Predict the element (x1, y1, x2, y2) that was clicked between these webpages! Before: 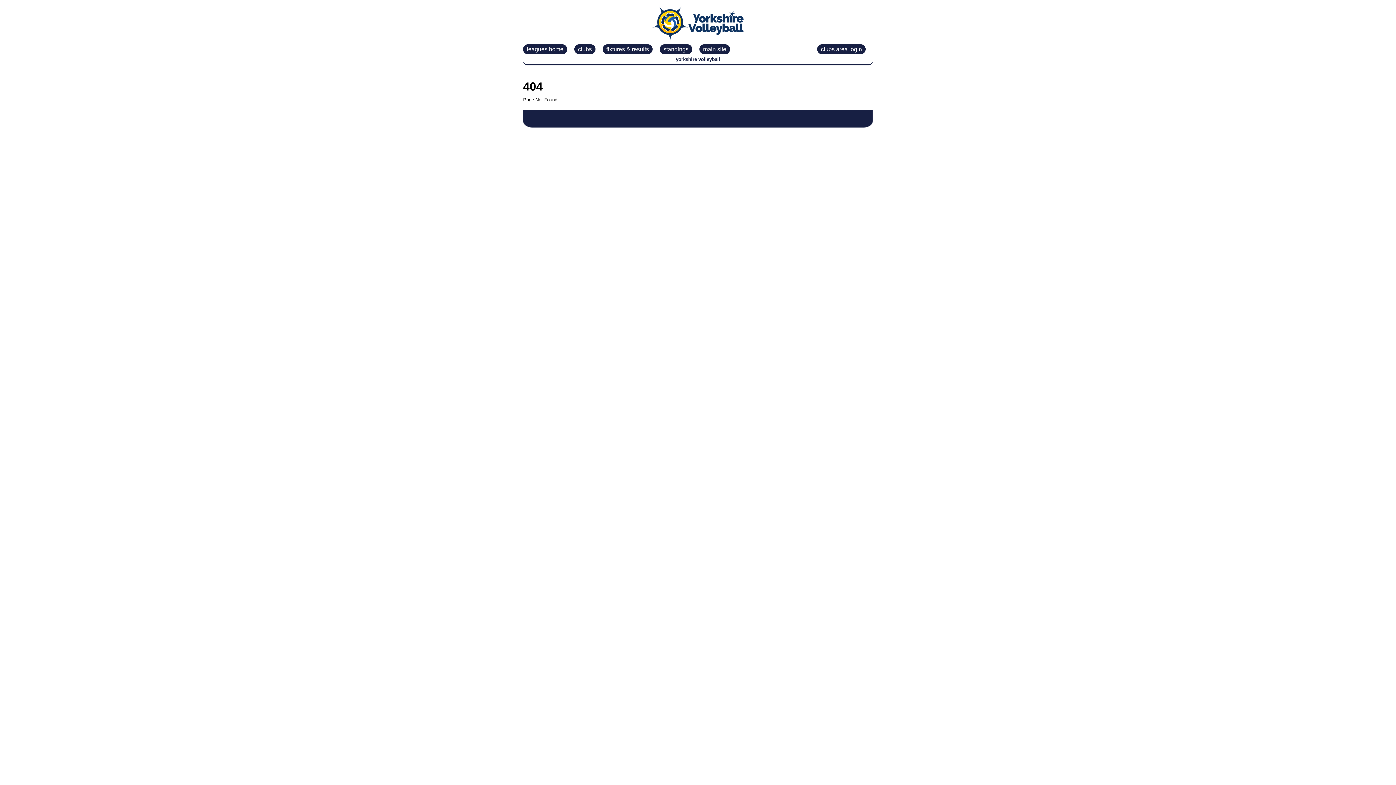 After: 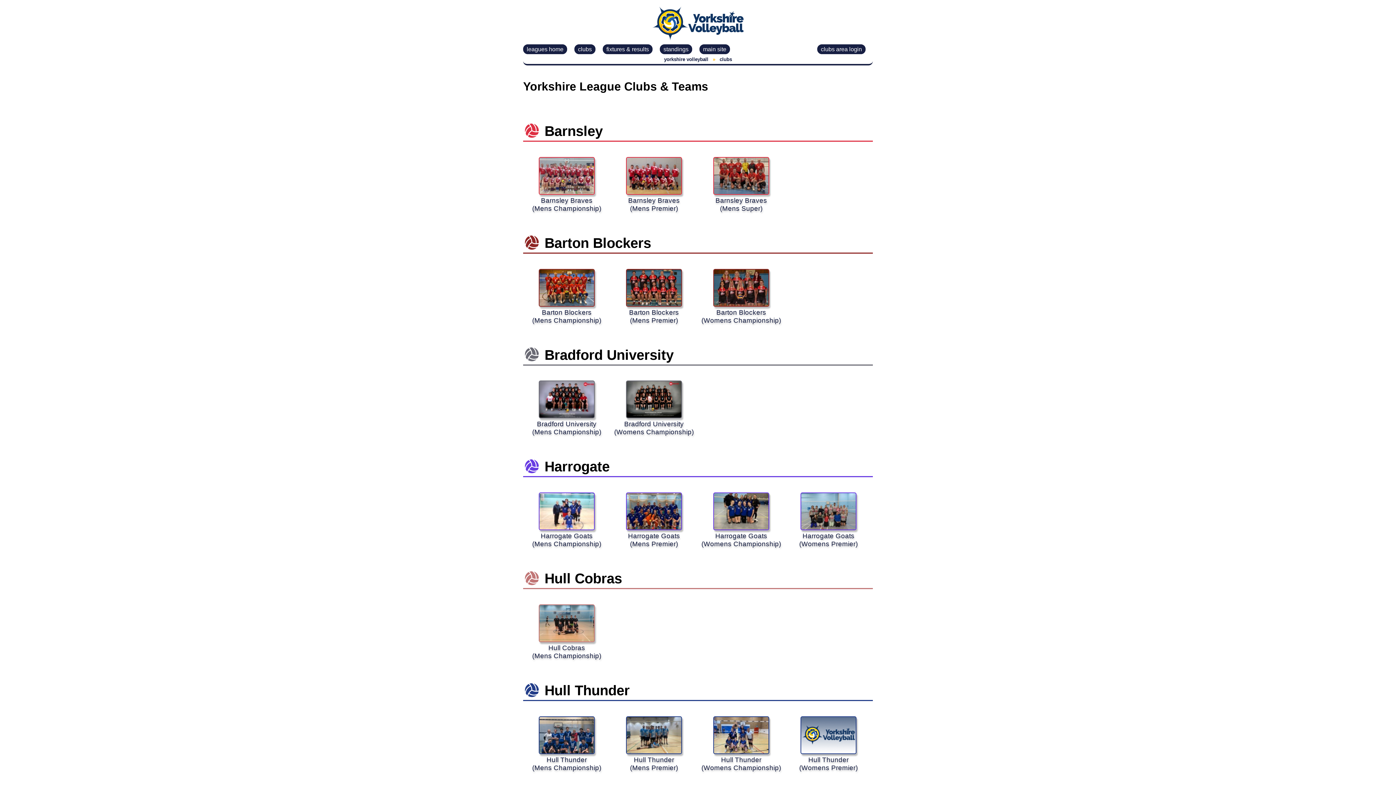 Action: bbox: (574, 44, 595, 54) label: clubs